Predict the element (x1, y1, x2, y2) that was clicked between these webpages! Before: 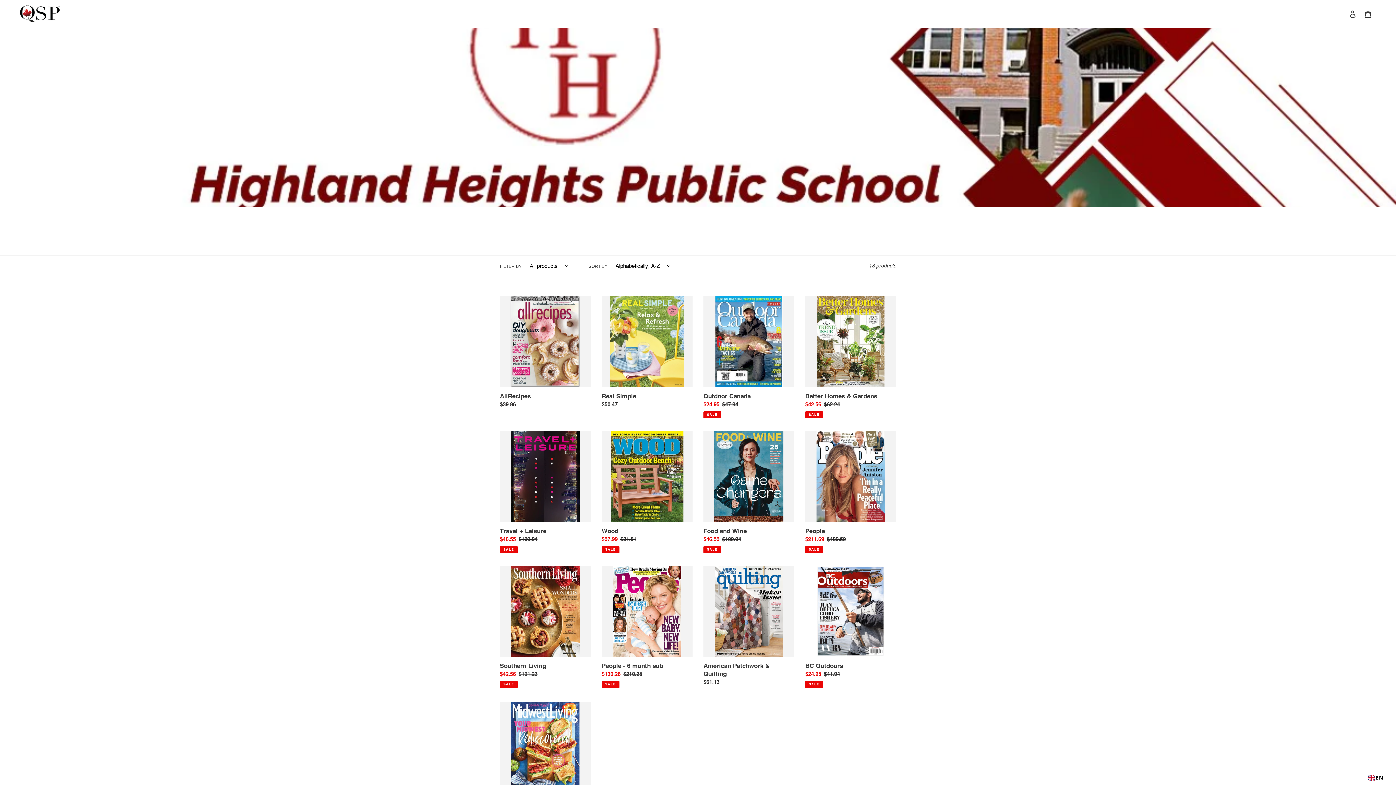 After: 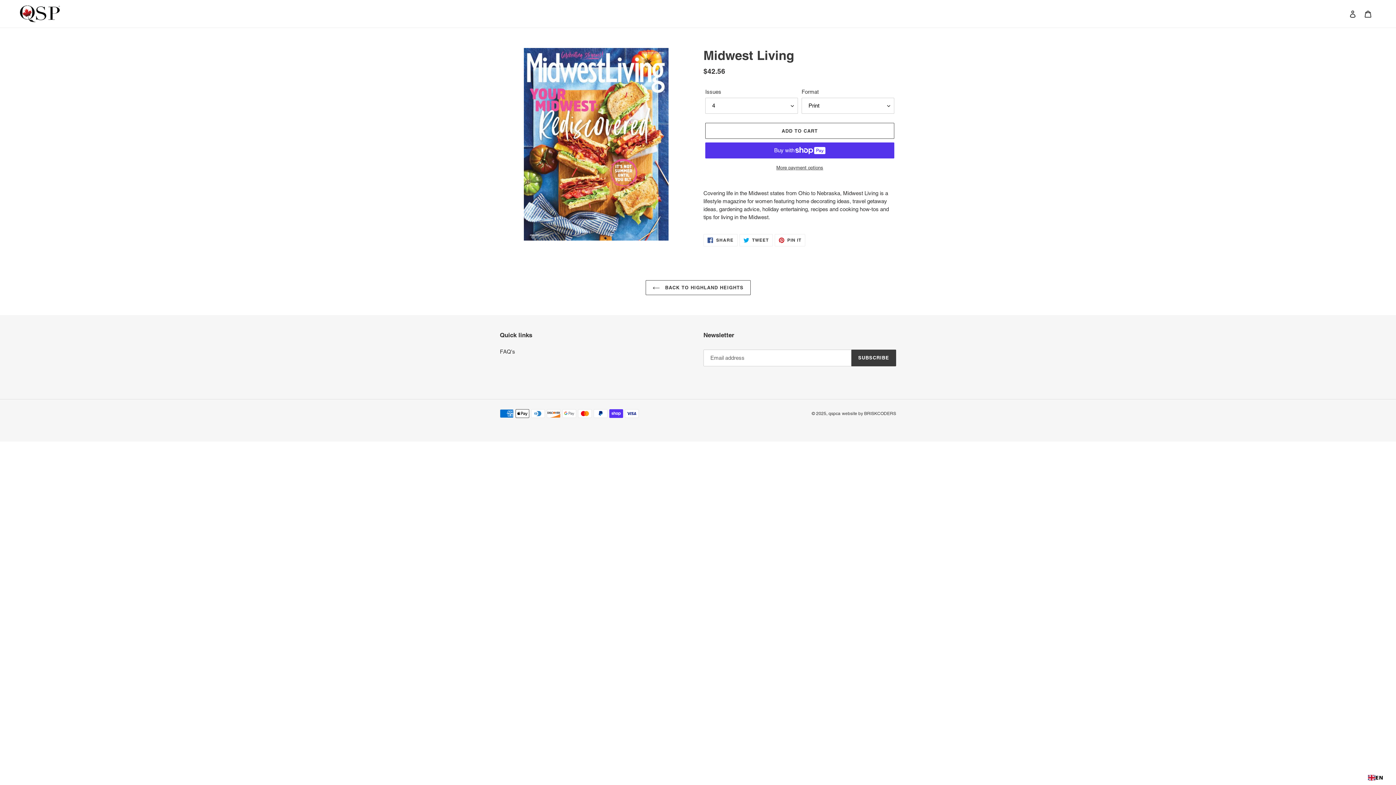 Action: bbox: (500, 702, 590, 817) label: Midwest Living